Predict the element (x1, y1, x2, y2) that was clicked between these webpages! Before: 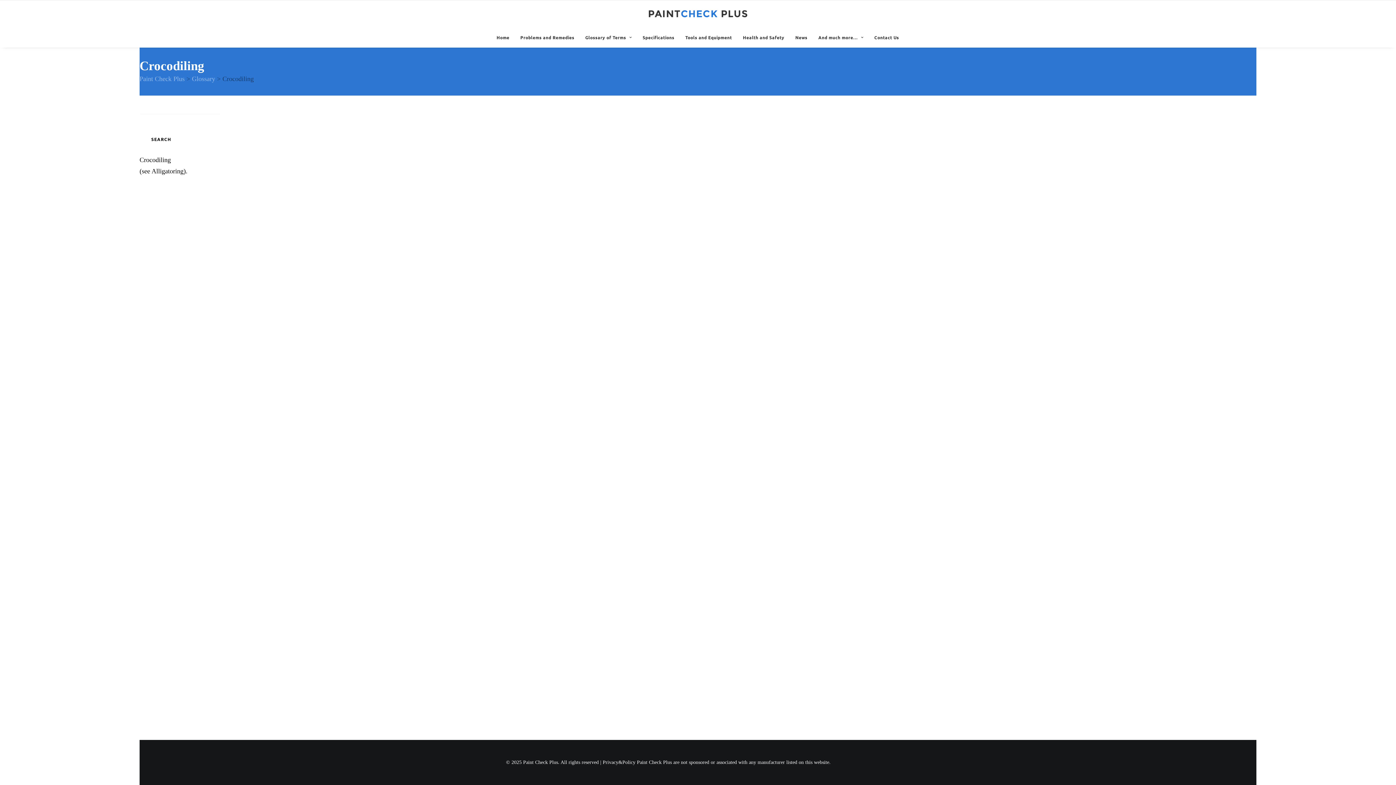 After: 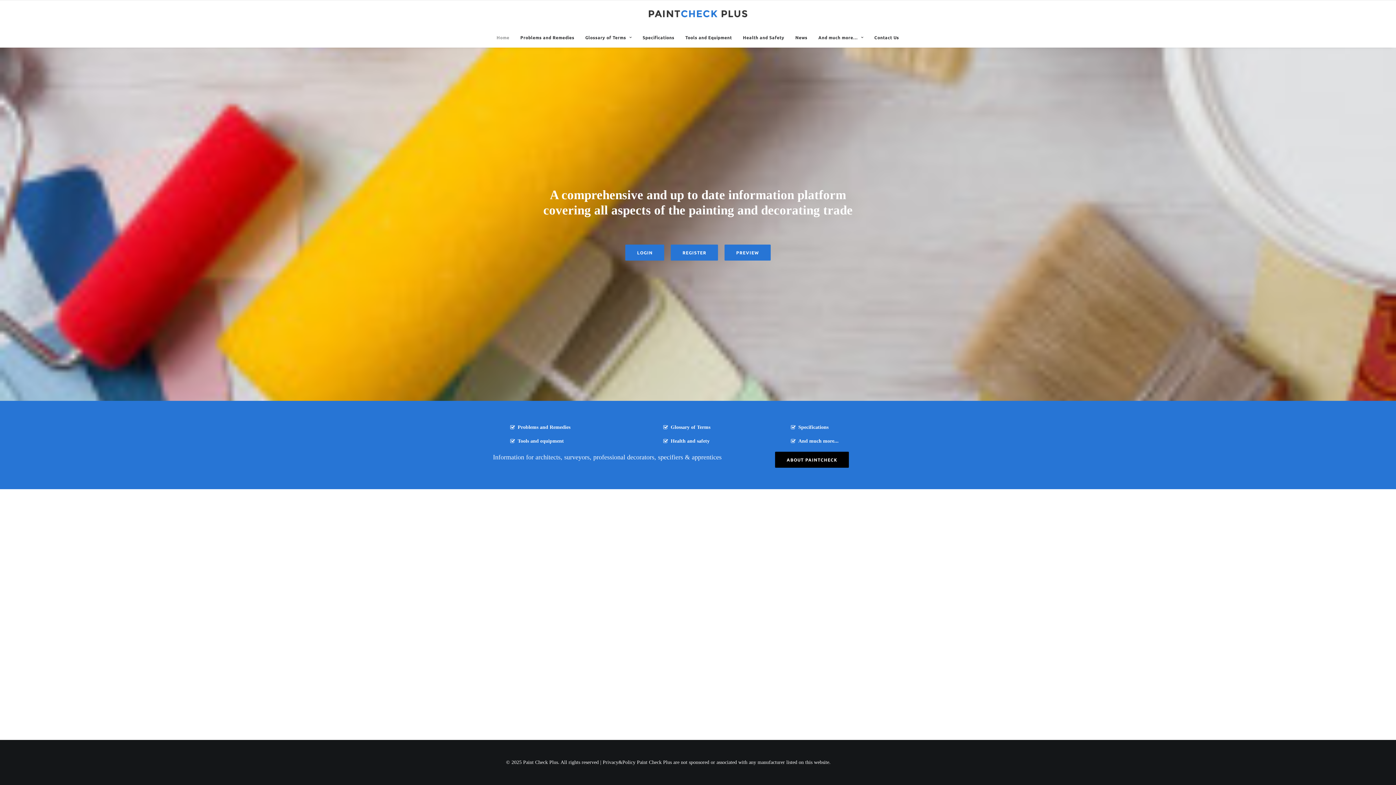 Action: label: Paint Check Plus bbox: (648, 10, 747, 17)